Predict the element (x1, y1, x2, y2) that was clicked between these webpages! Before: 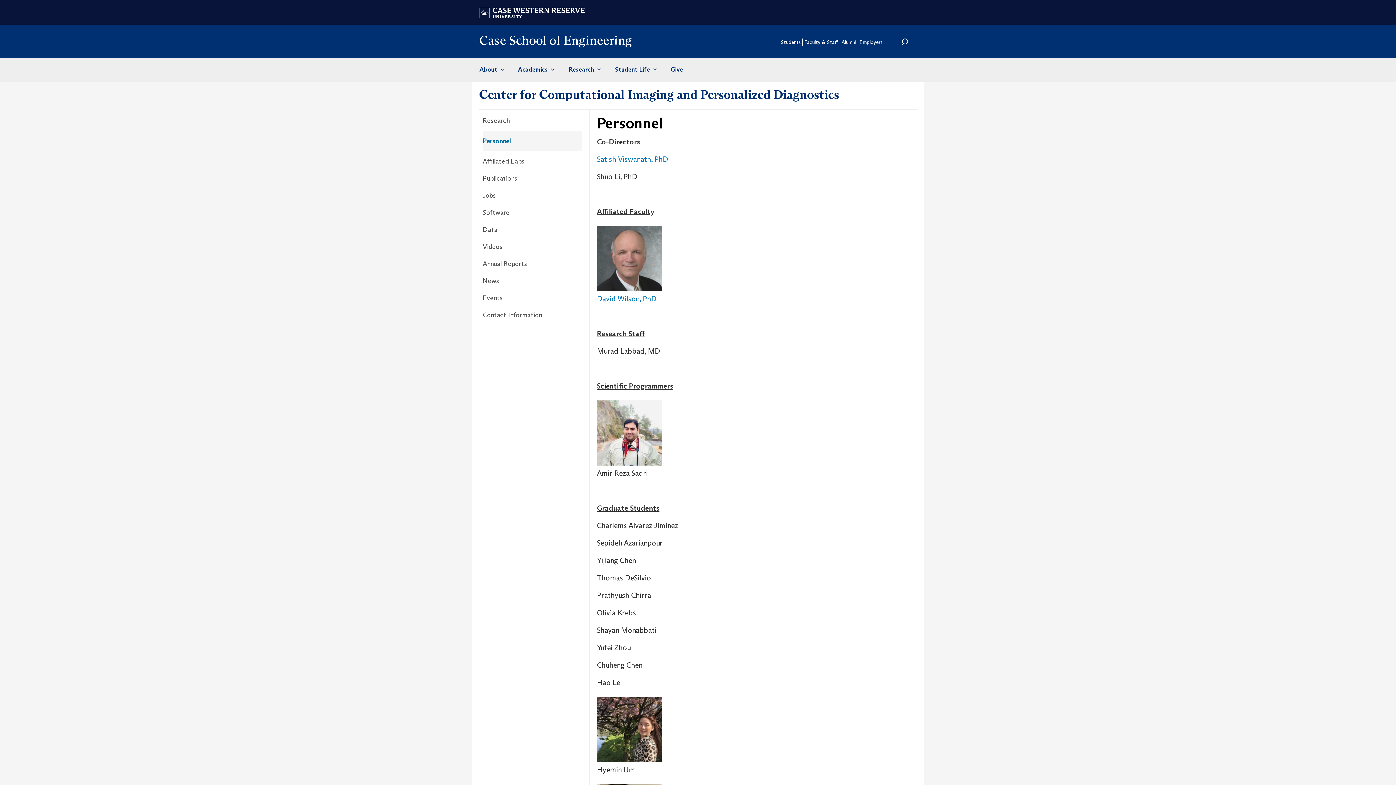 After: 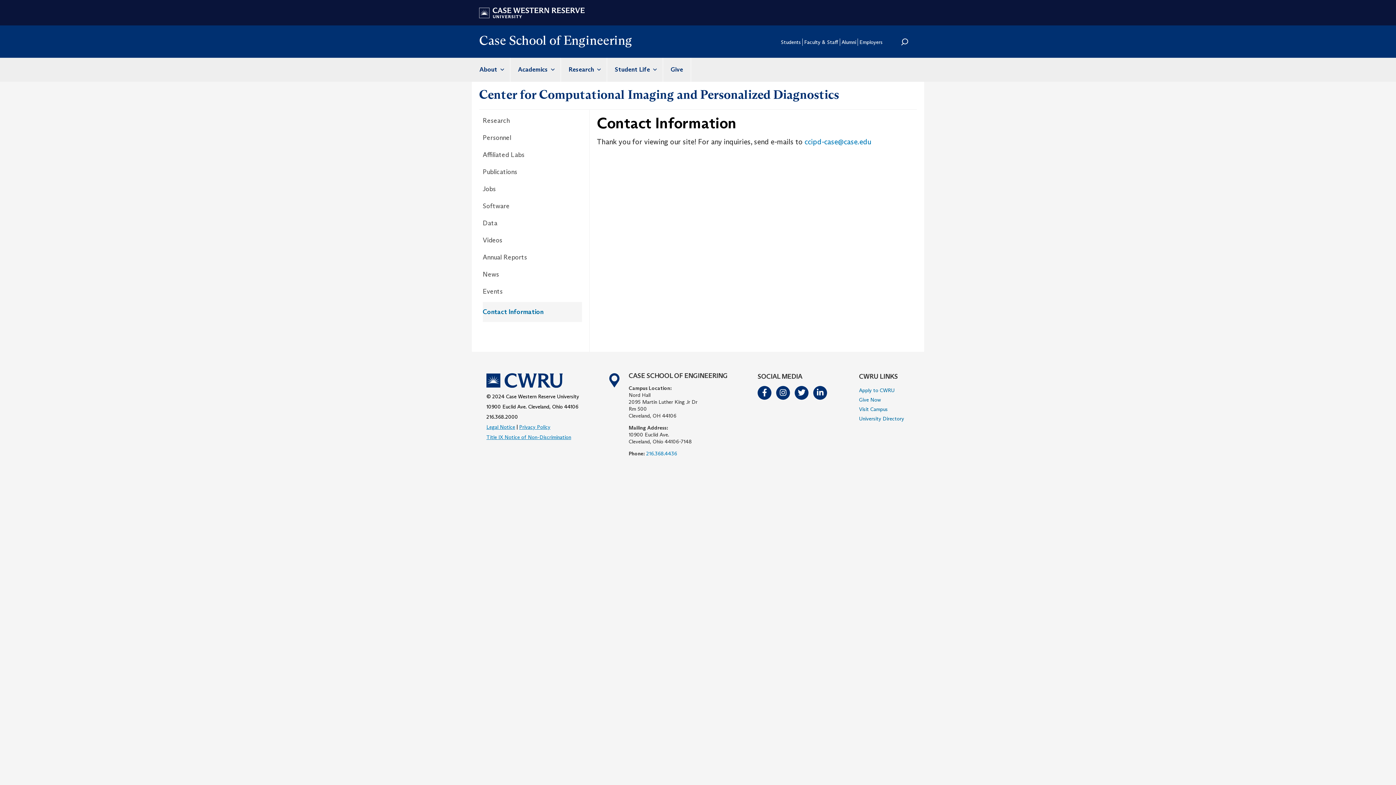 Action: bbox: (482, 308, 582, 322) label: Contact Information